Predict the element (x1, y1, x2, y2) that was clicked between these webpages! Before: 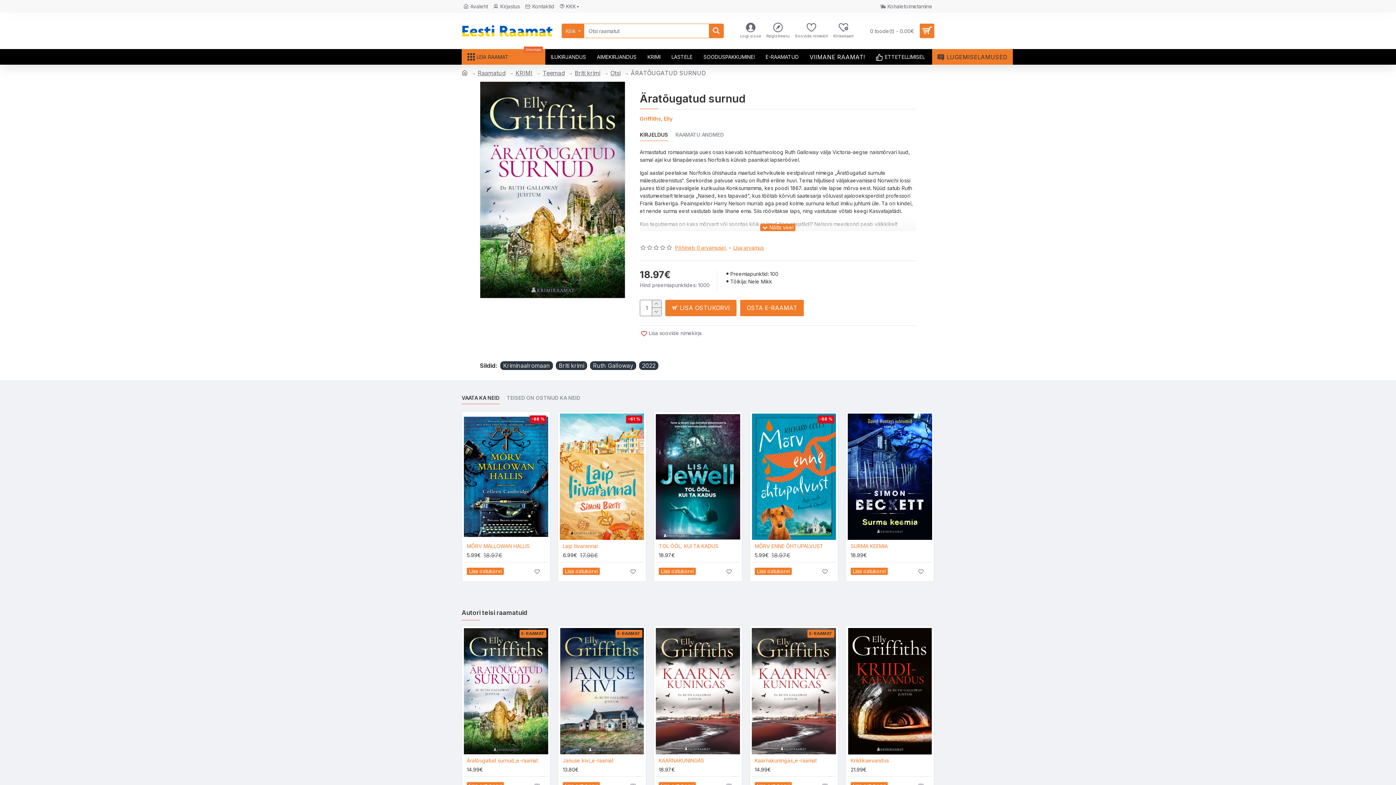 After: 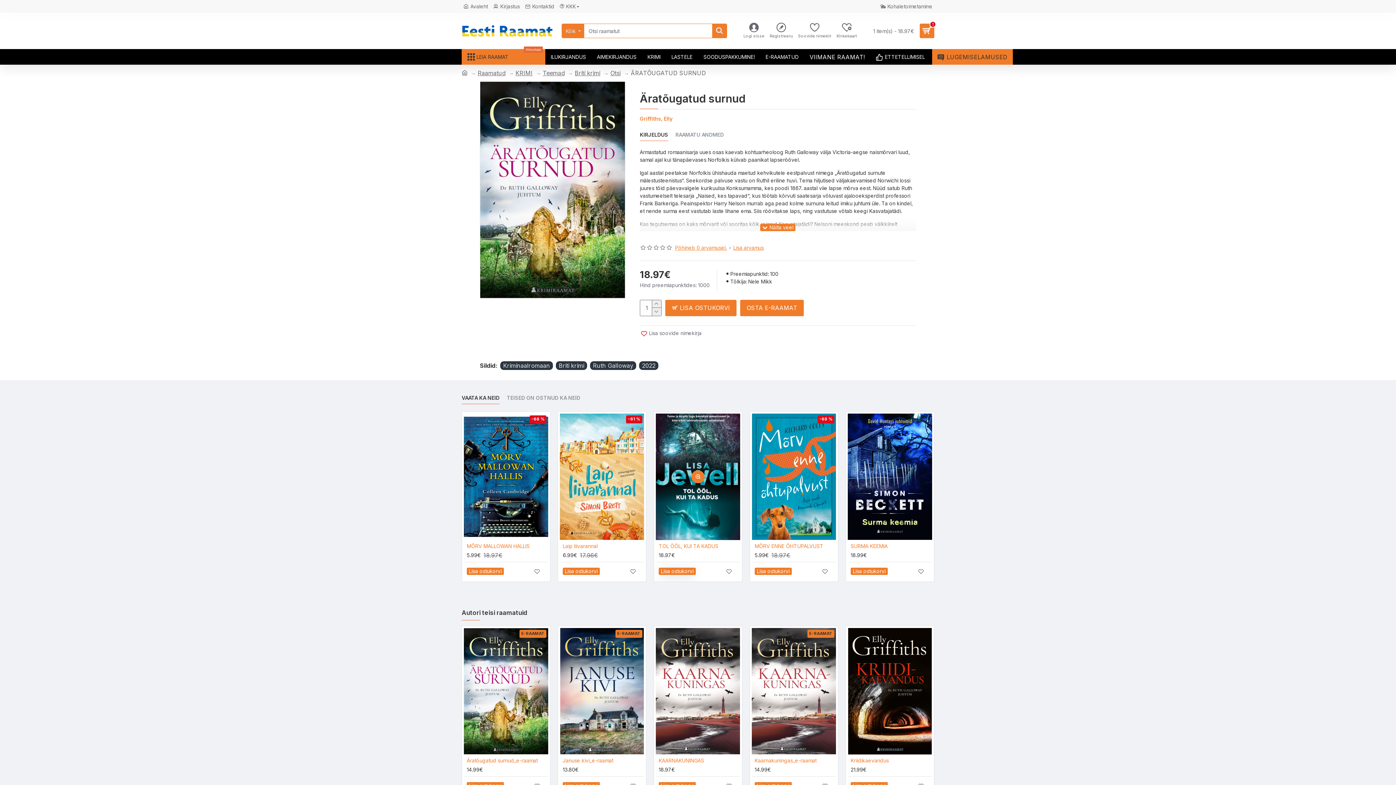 Action: label: Lisa ostukorvi bbox: (658, 568, 696, 575)